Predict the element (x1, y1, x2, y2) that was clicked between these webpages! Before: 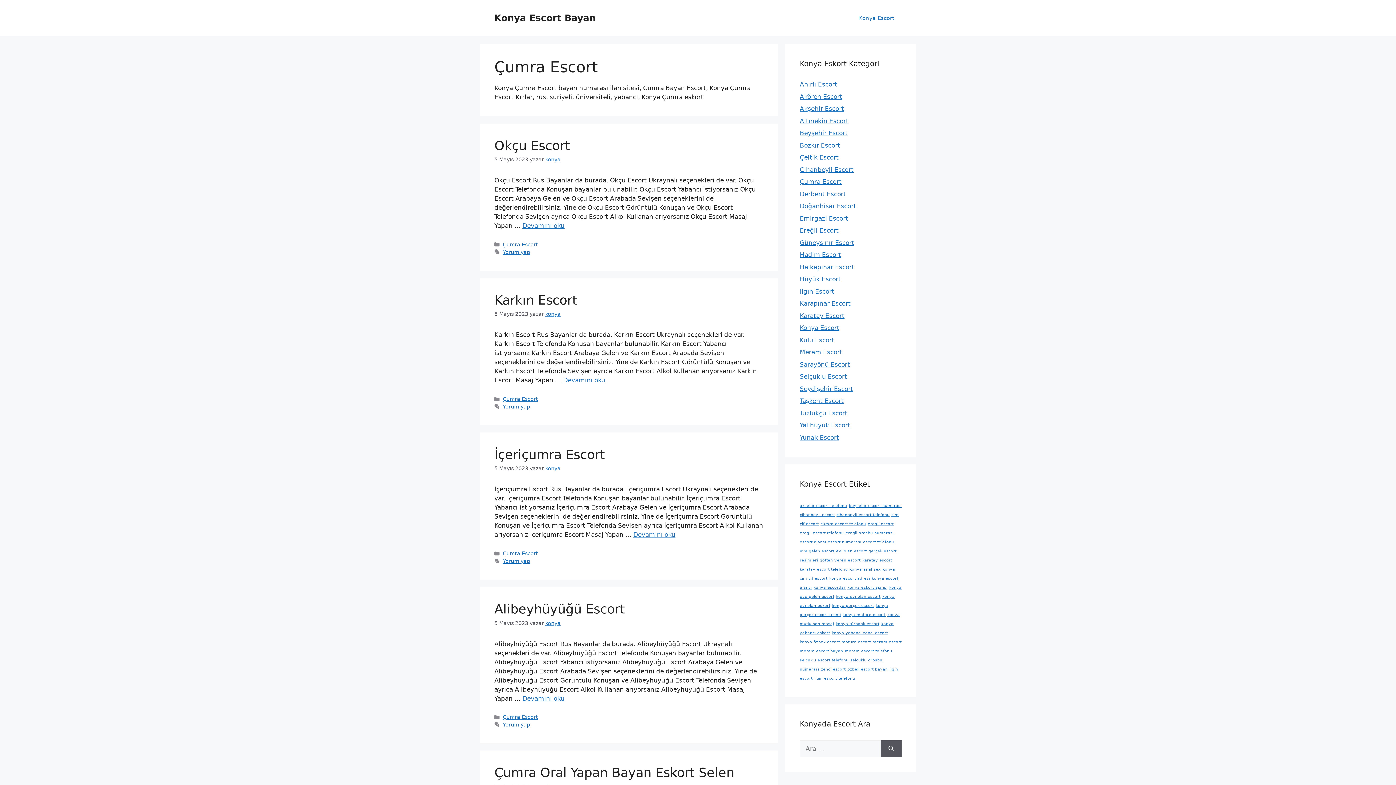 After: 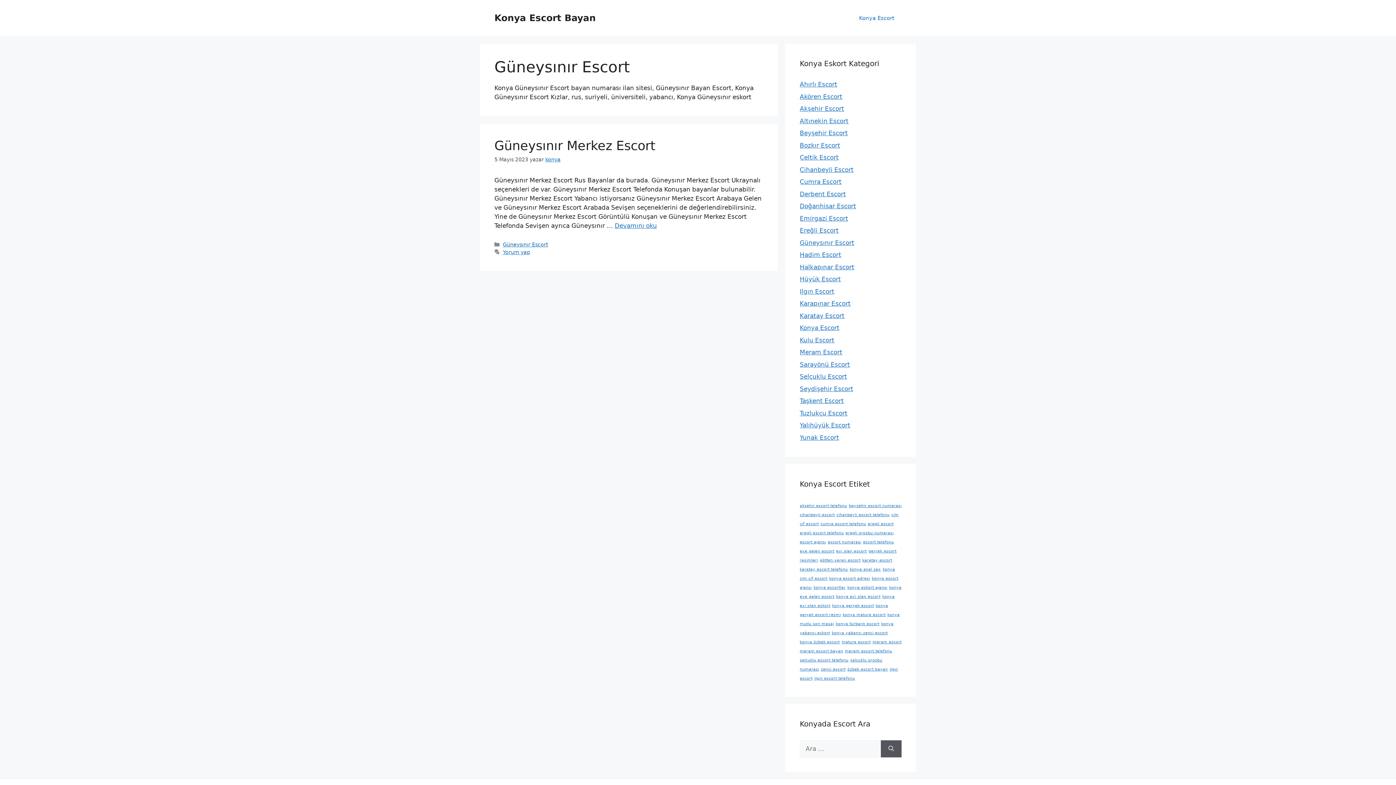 Action: label: Güneysınır Escort bbox: (800, 239, 854, 246)